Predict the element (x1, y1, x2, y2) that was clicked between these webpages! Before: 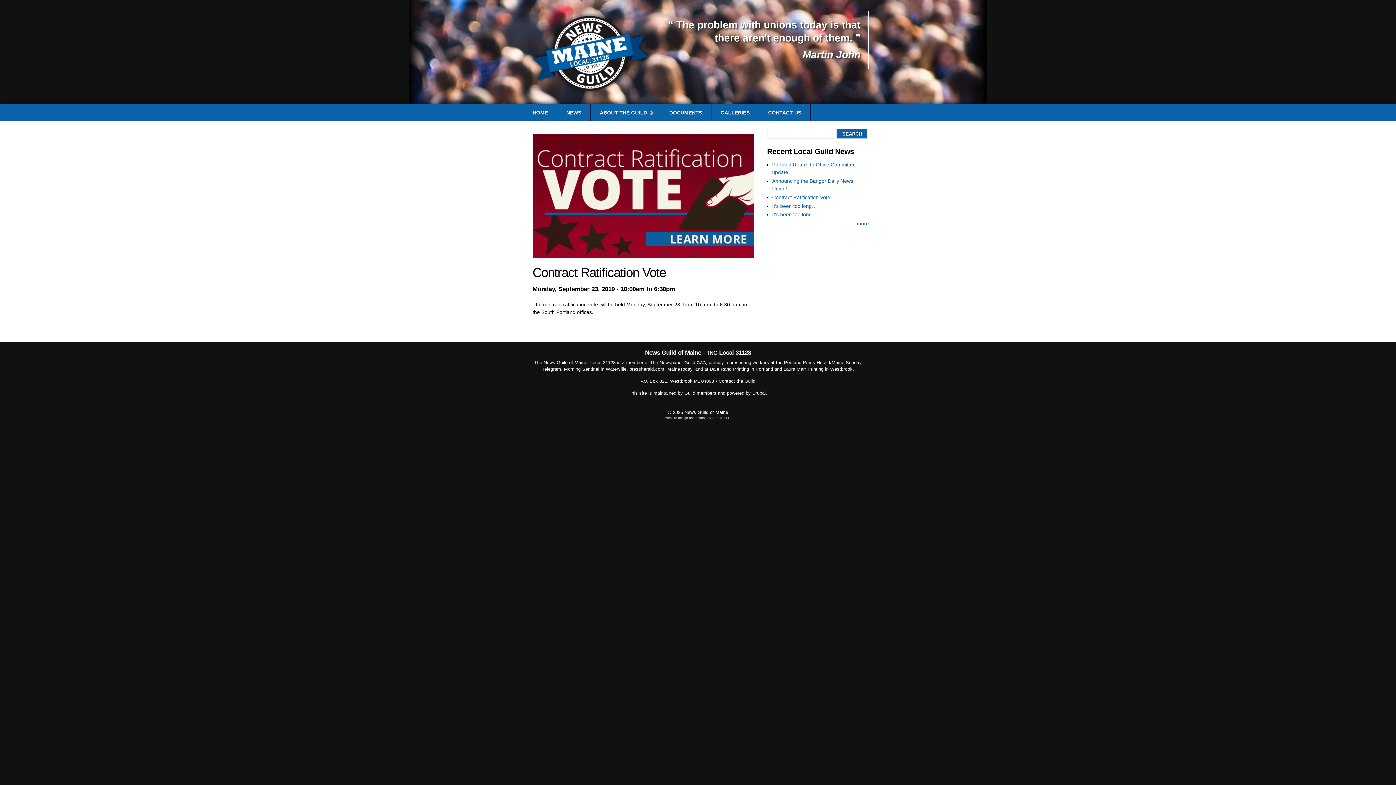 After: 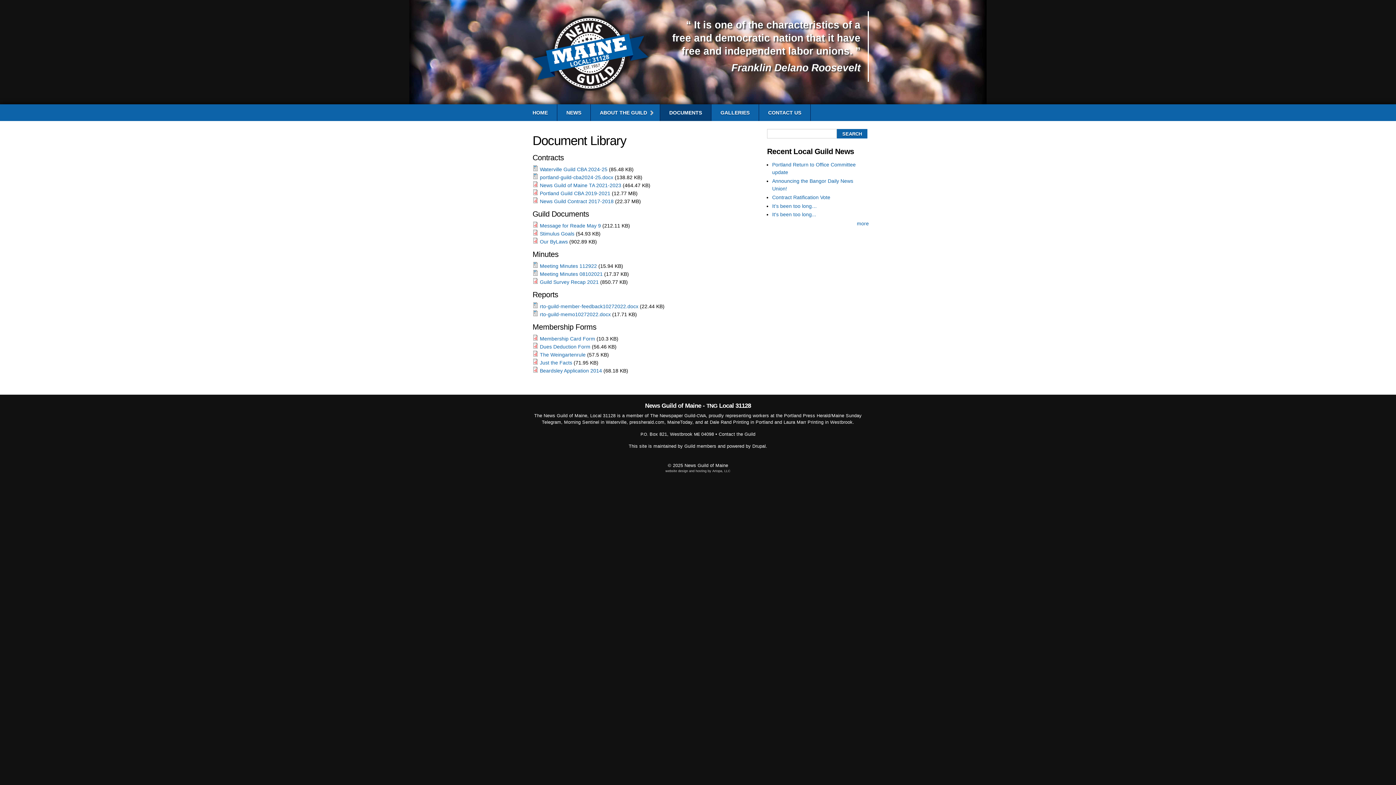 Action: bbox: (660, 104, 711, 121) label: DOCUMENTS